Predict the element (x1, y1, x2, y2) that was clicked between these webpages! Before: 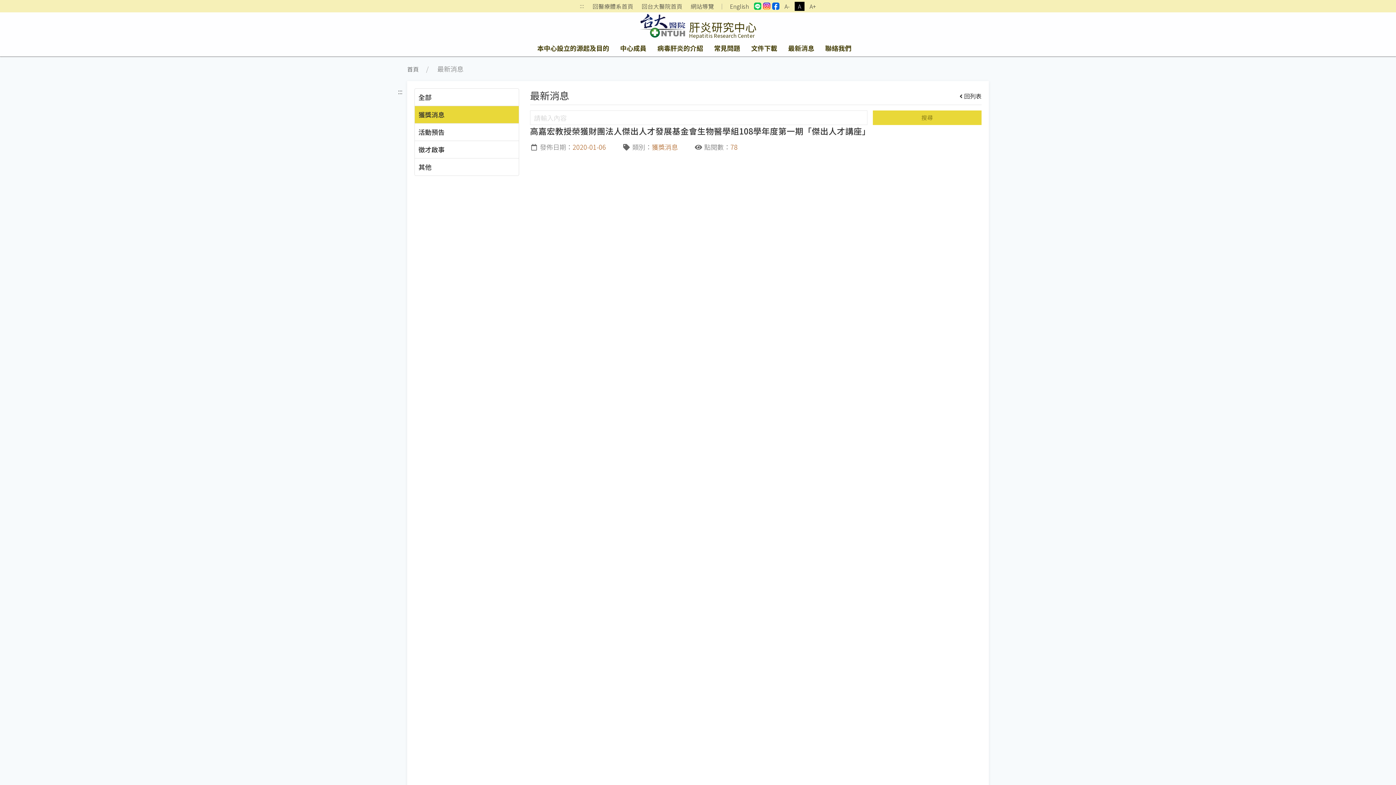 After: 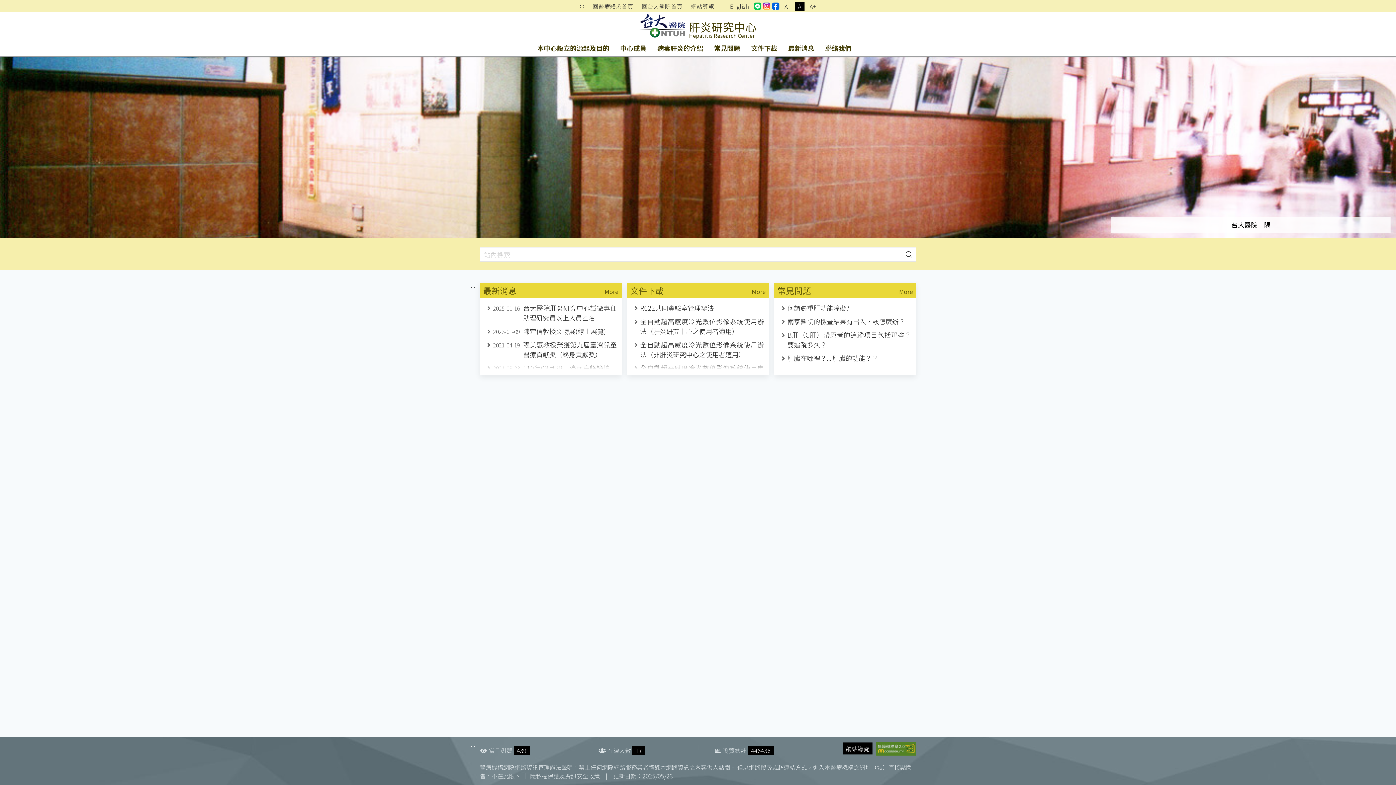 Action: label: 肝炎研究中心
Hepatitis Research Center bbox: (689, 21, 756, 38)